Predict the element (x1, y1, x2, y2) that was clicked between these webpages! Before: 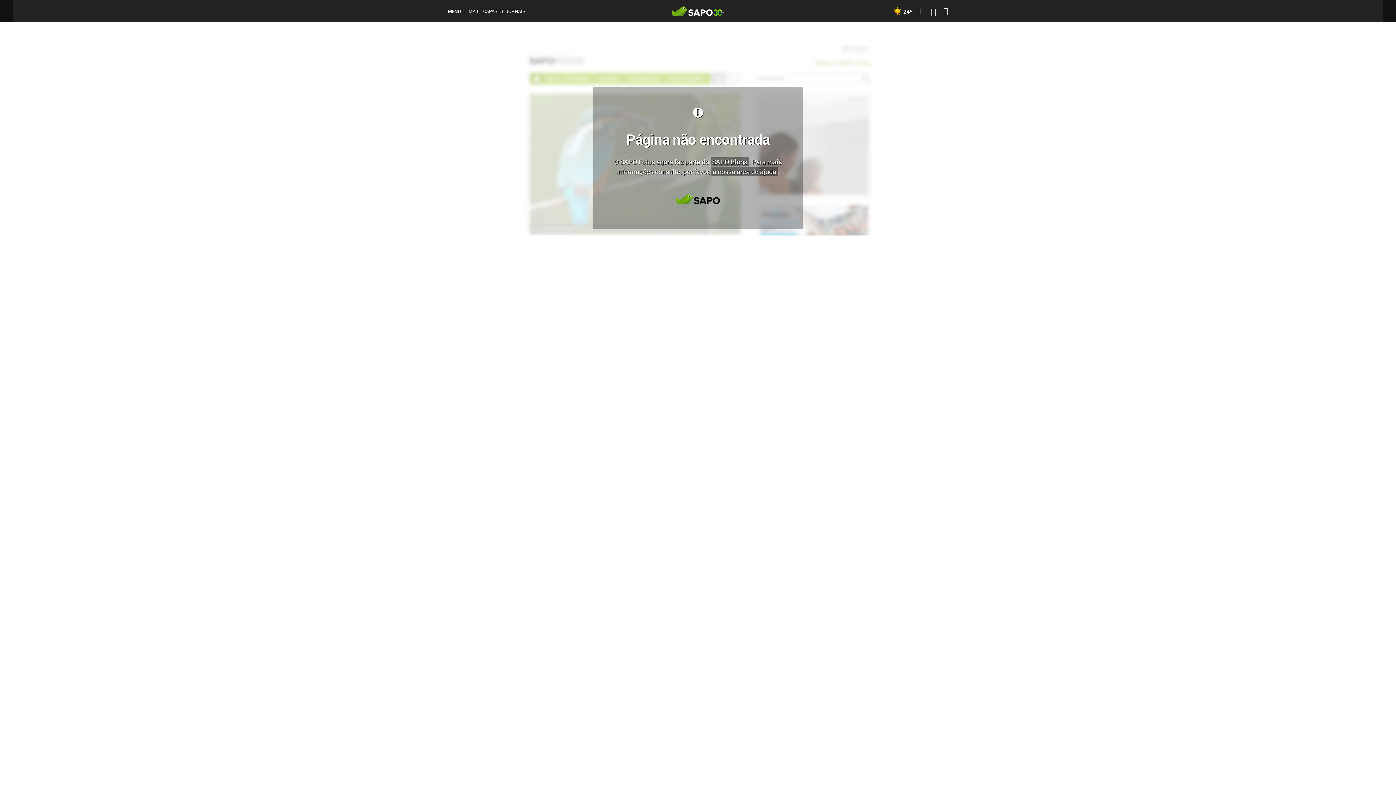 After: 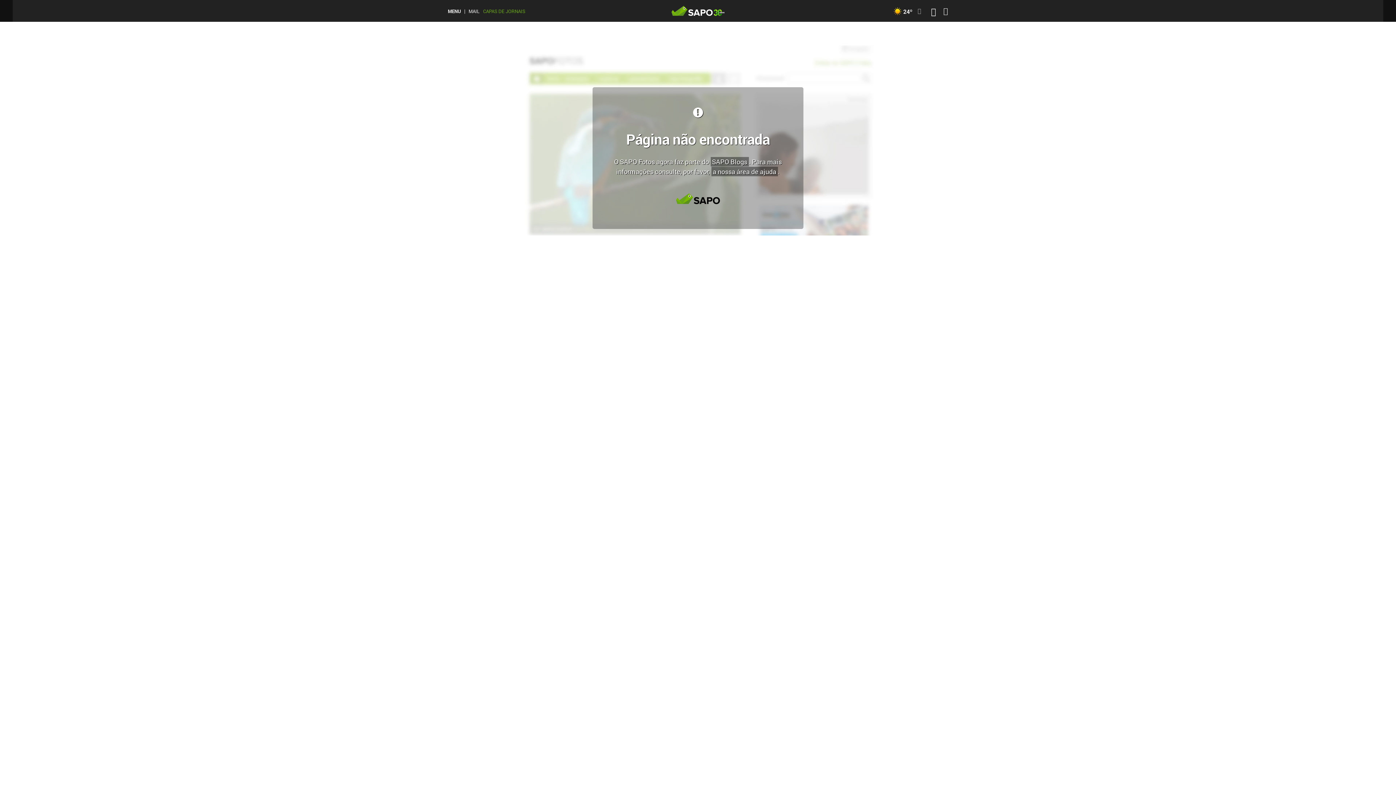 Action: label: CAPAS DE JORNAIS bbox: (483, 9, 525, 13)